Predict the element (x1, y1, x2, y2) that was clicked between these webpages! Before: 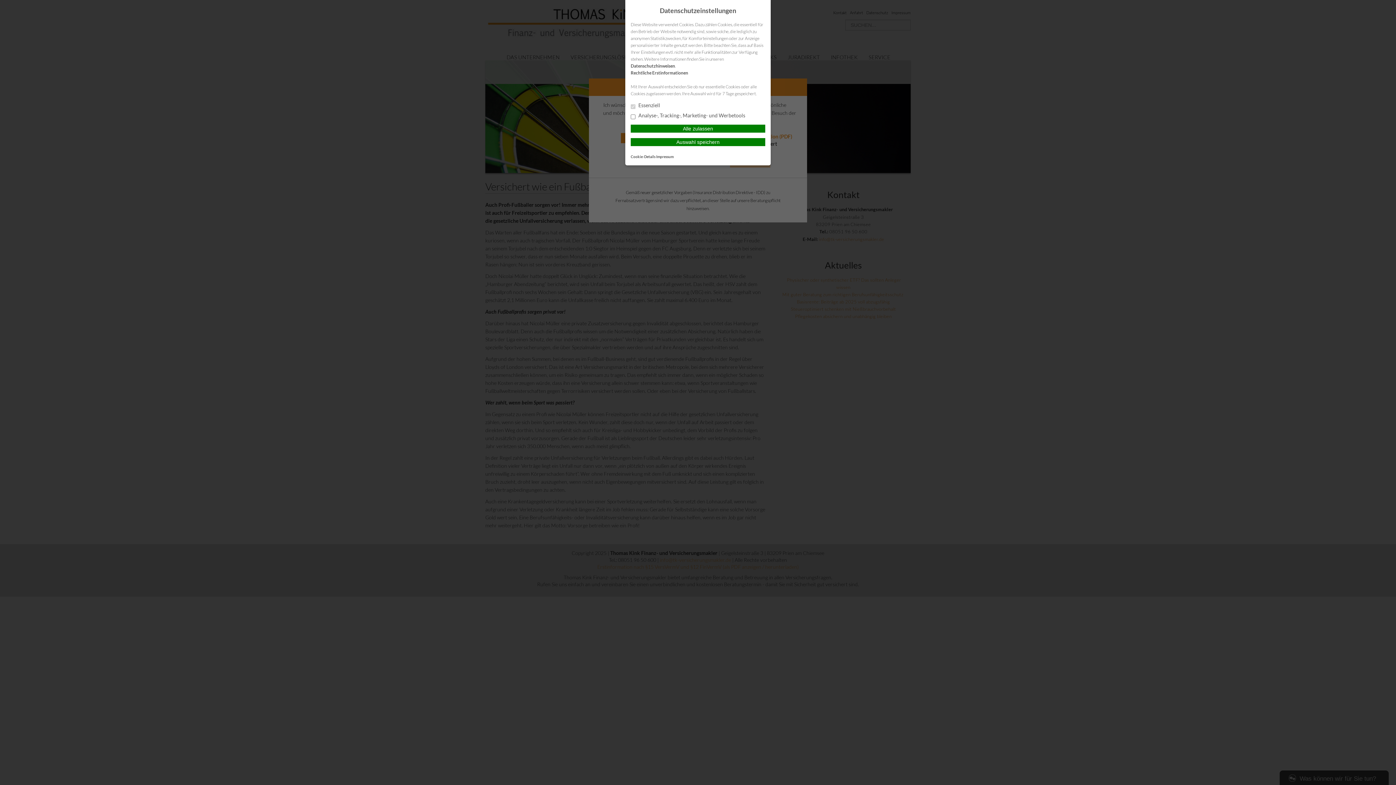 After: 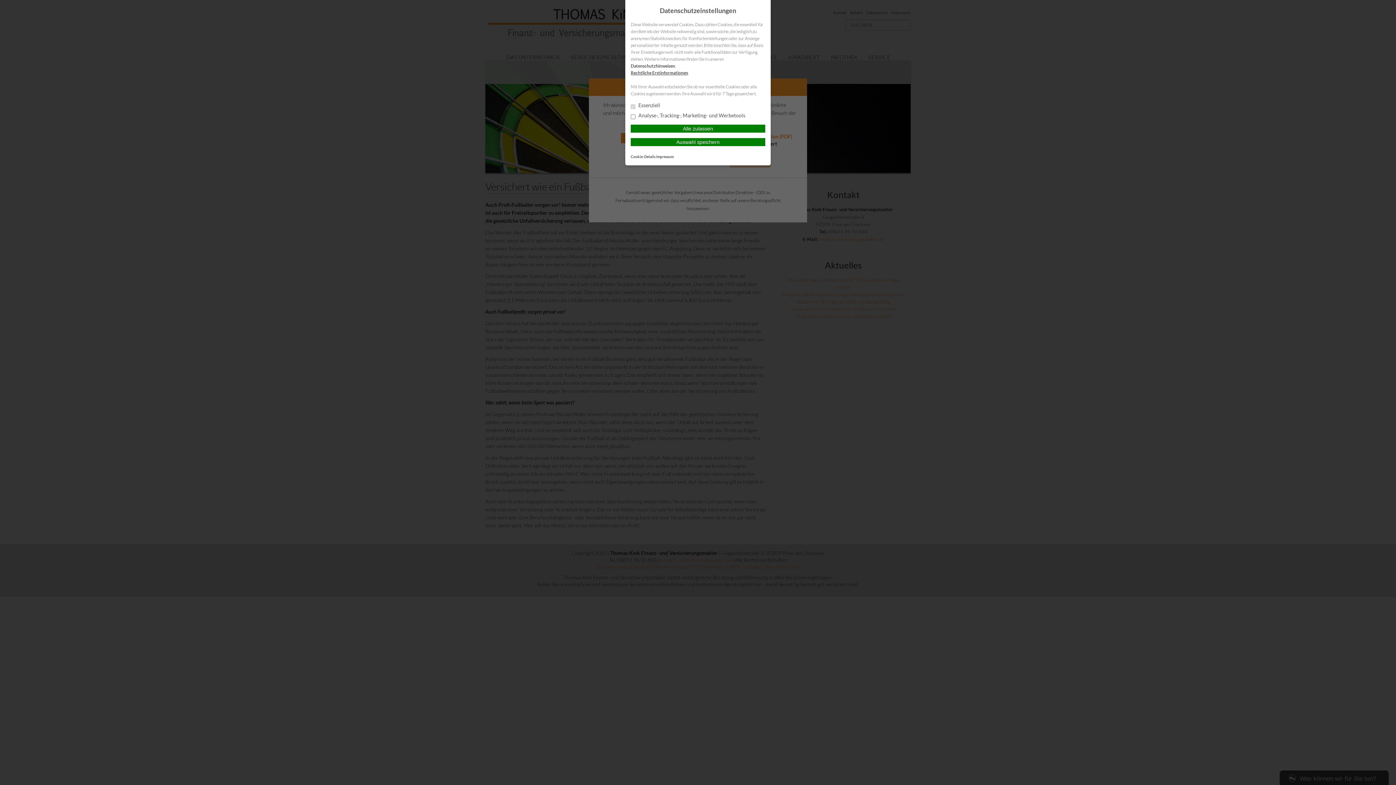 Action: bbox: (630, 70, 688, 75) label: Rechtliche Erstinformationen